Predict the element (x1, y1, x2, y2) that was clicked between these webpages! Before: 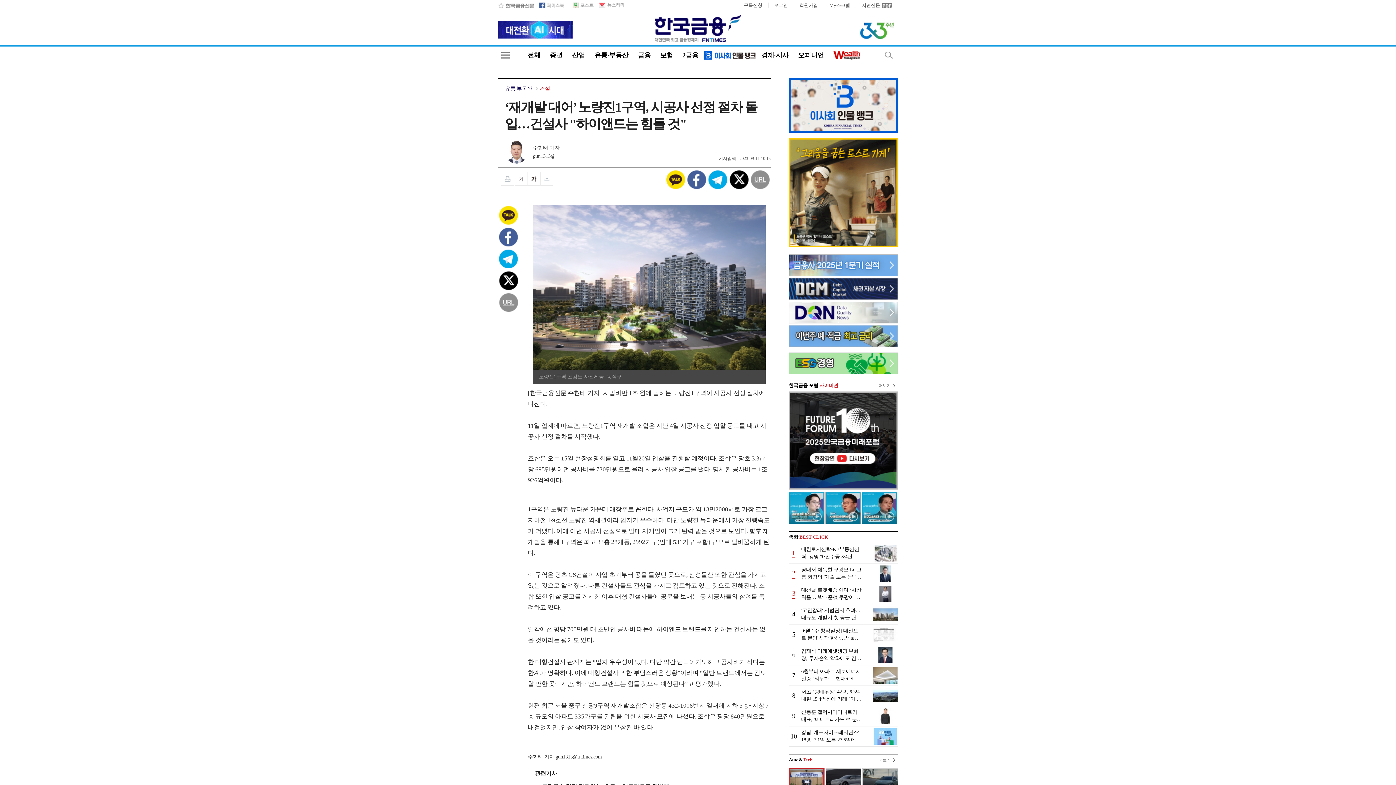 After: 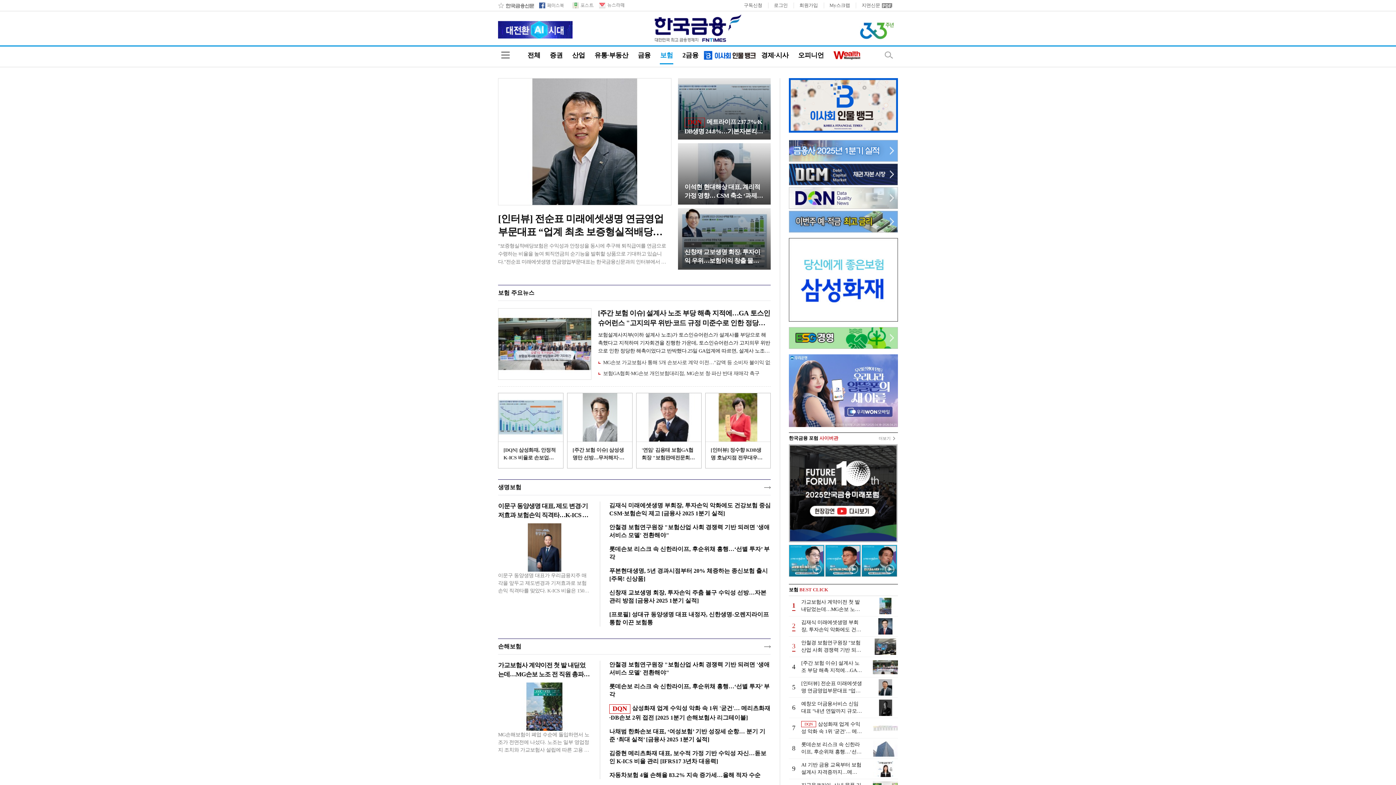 Action: bbox: (659, 50, 673, 64) label: 보험